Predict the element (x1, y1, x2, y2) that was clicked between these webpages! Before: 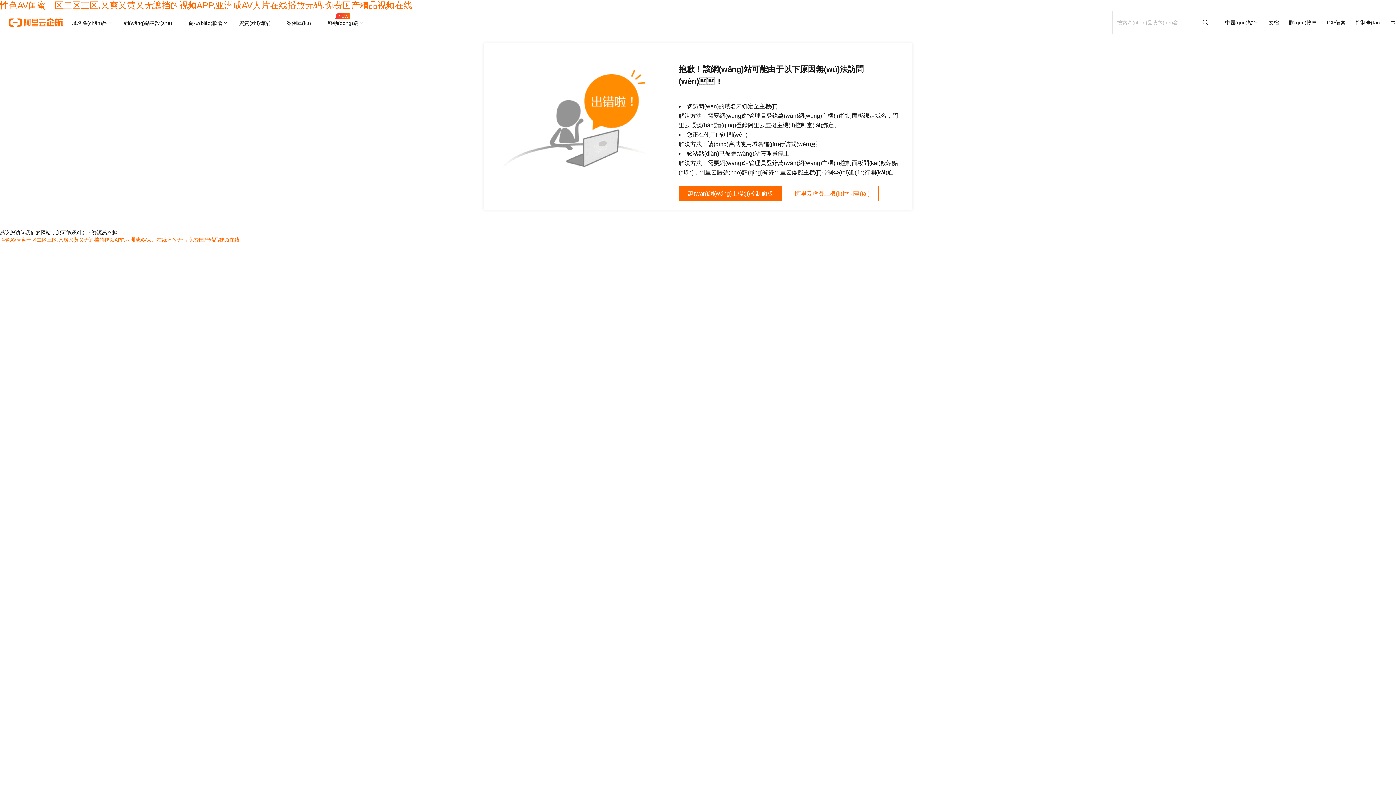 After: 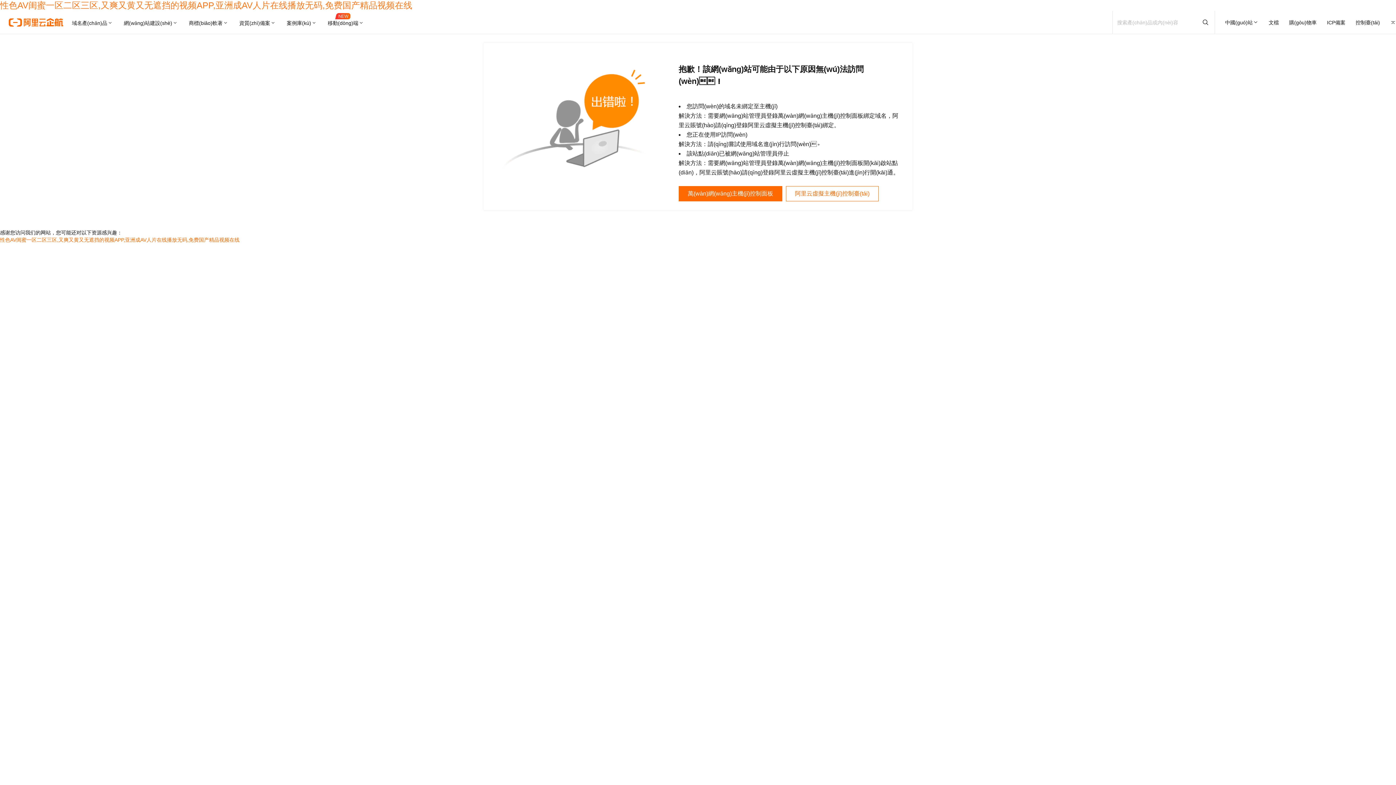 Action: bbox: (0, 0, 412, 10) label: 性色AV闺蜜一区二区三区,又爽又黄又无遮挡的视频APP,亚洲成AV人片在线播放无码,免费国产精品视频在线